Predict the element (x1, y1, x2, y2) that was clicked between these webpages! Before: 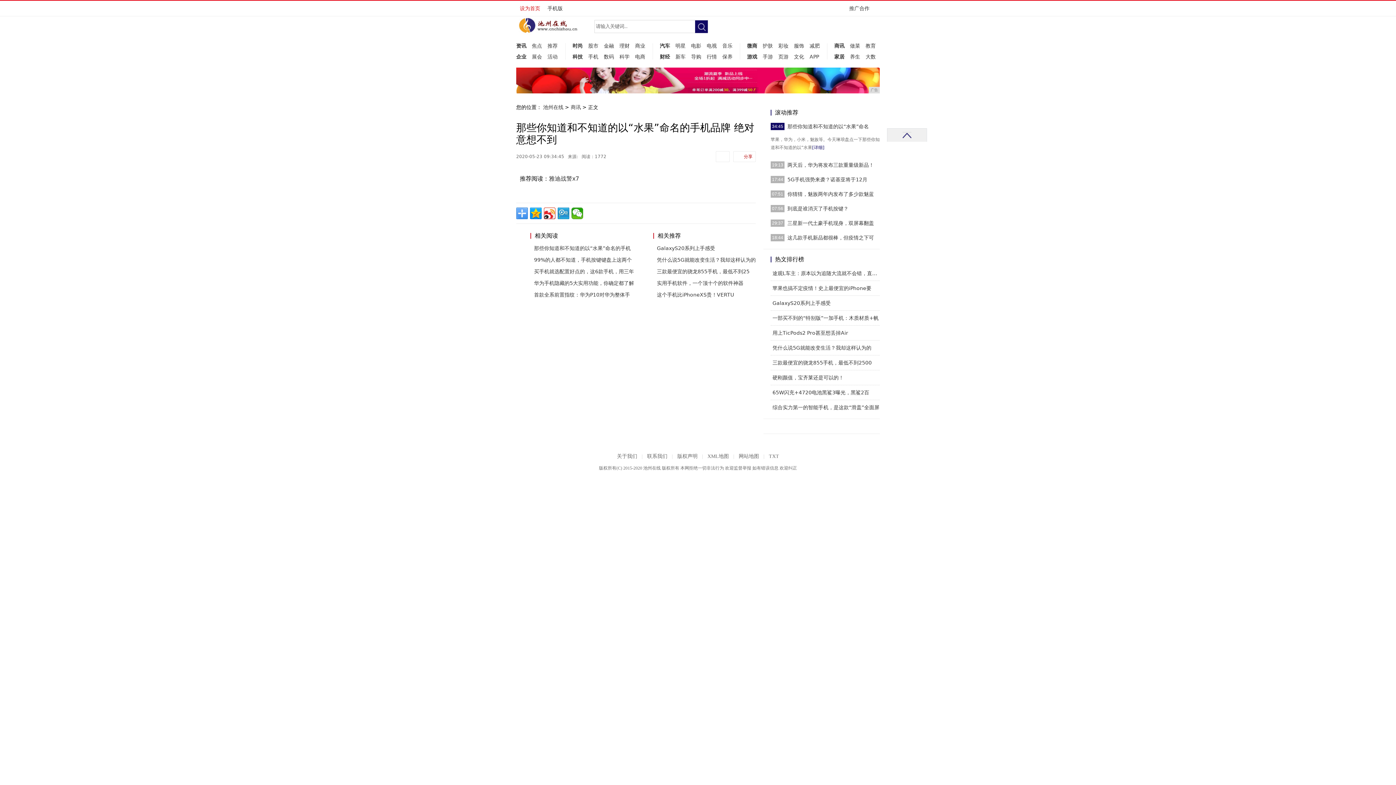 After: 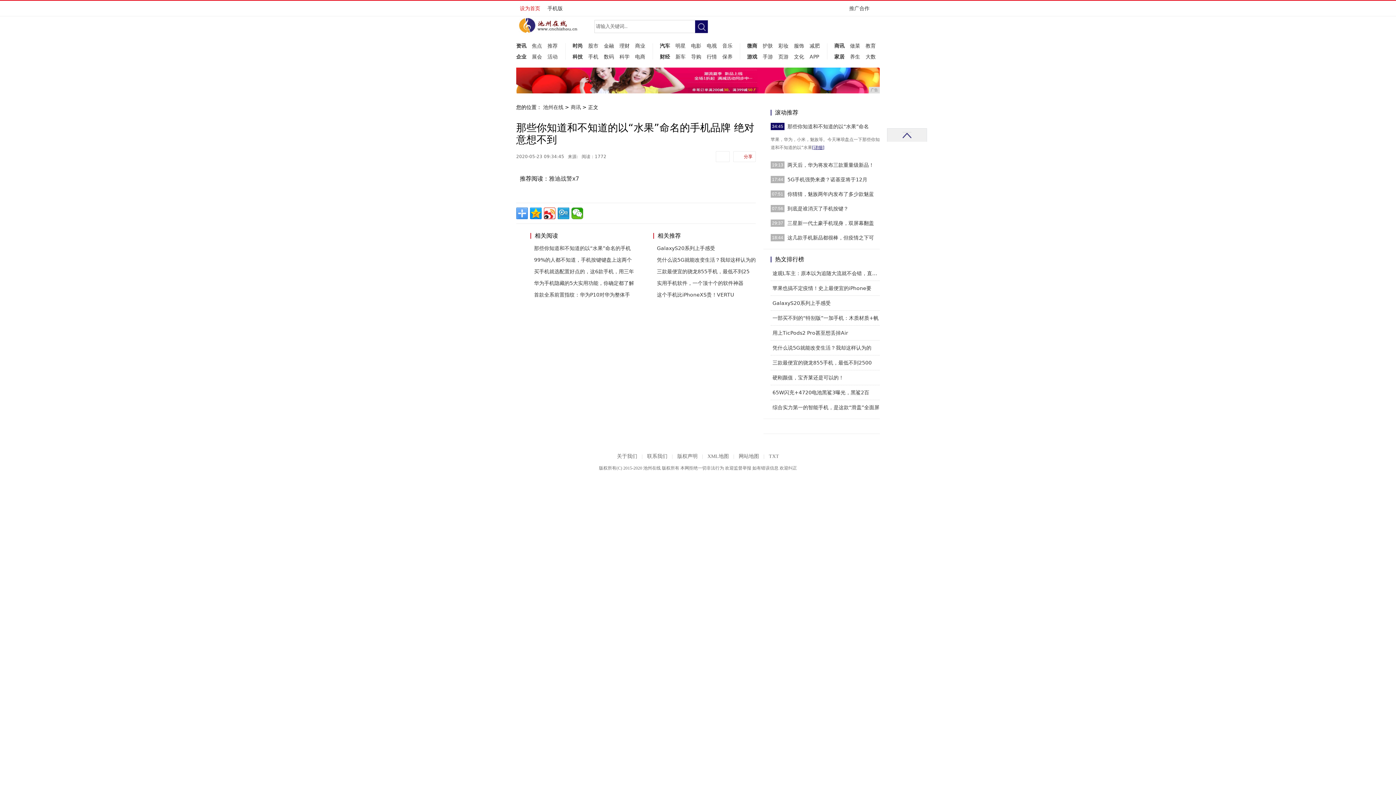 Action: label: [详细] bbox: (812, 145, 824, 150)